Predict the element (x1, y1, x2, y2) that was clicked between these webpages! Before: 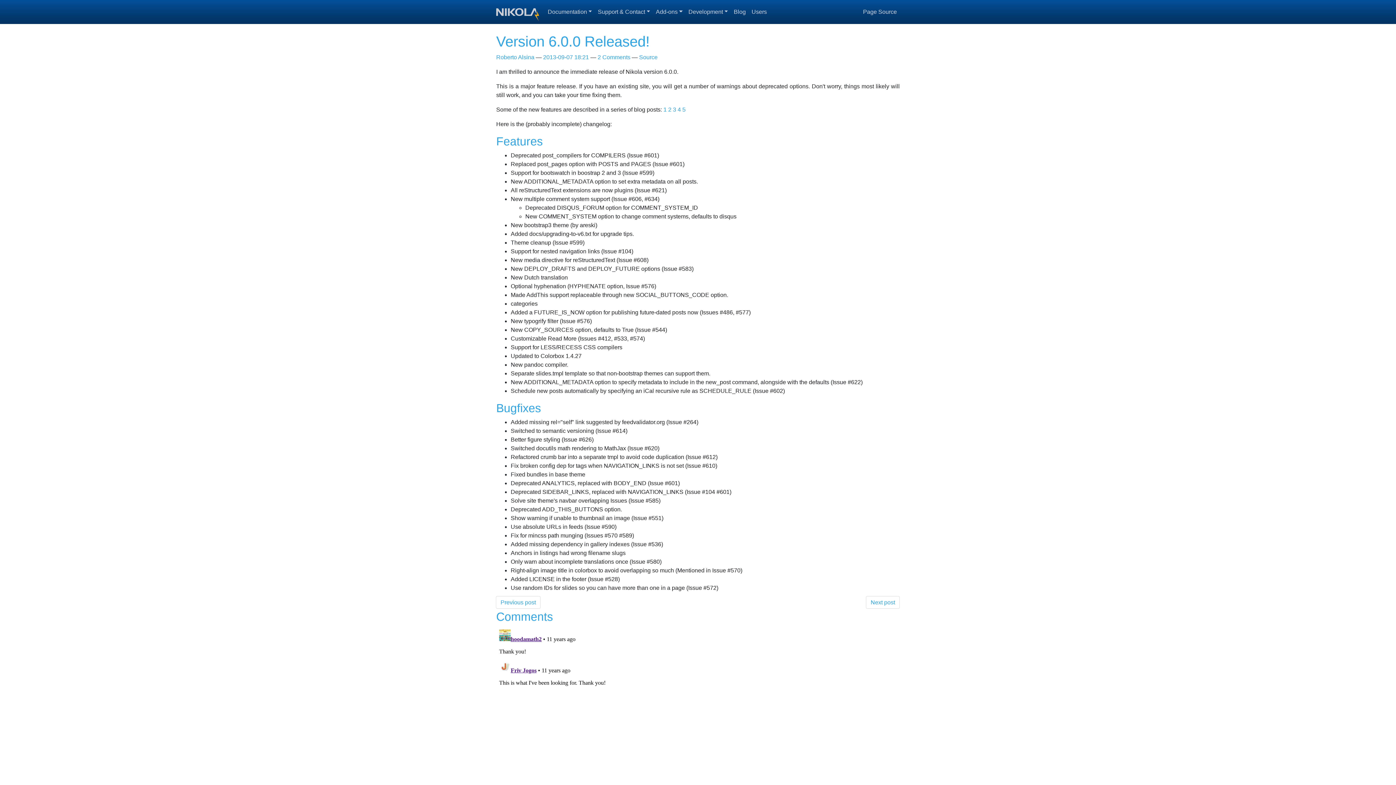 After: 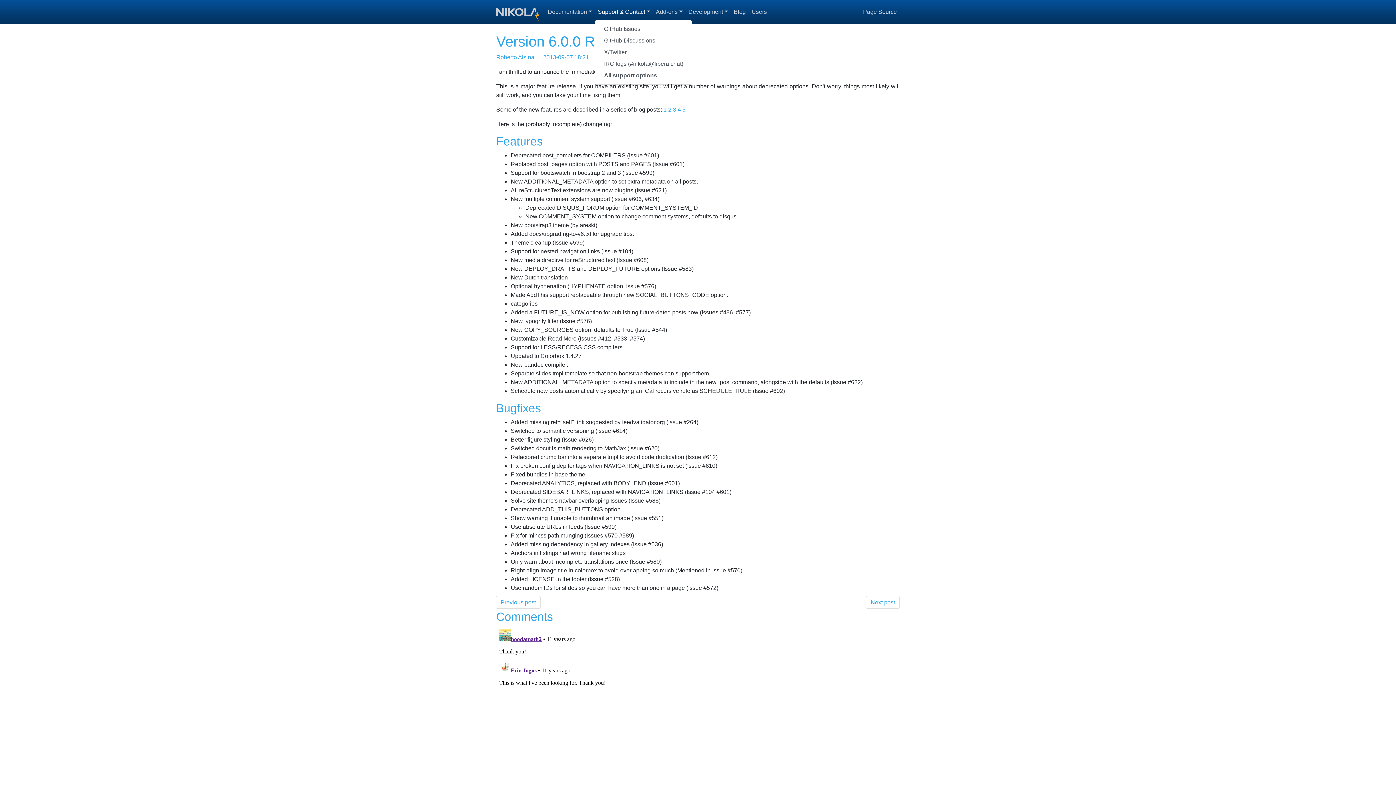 Action: label: Support & Contact bbox: (595, 4, 653, 19)